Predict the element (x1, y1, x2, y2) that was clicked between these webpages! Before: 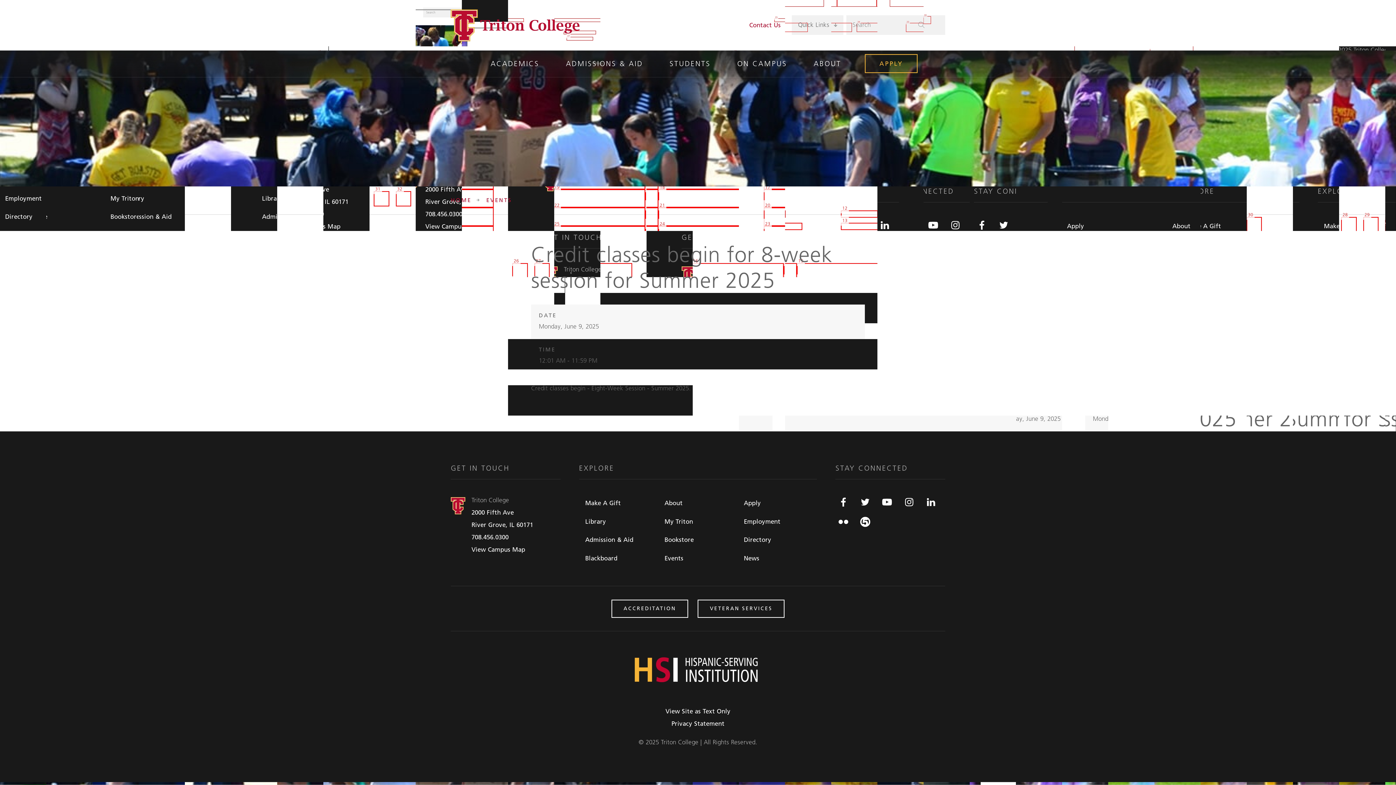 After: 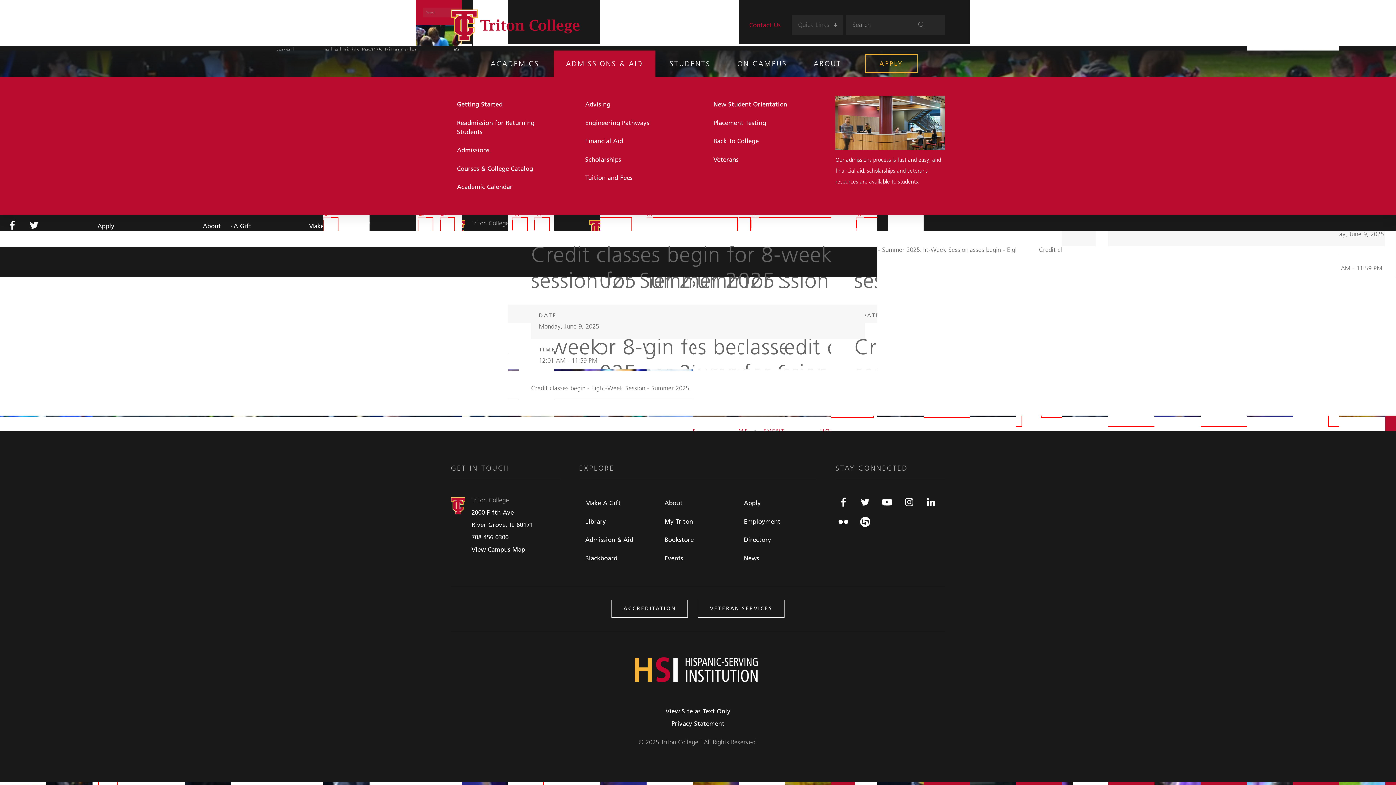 Action: bbox: (553, 50, 655, 76) label: ADMISSIONS & AID